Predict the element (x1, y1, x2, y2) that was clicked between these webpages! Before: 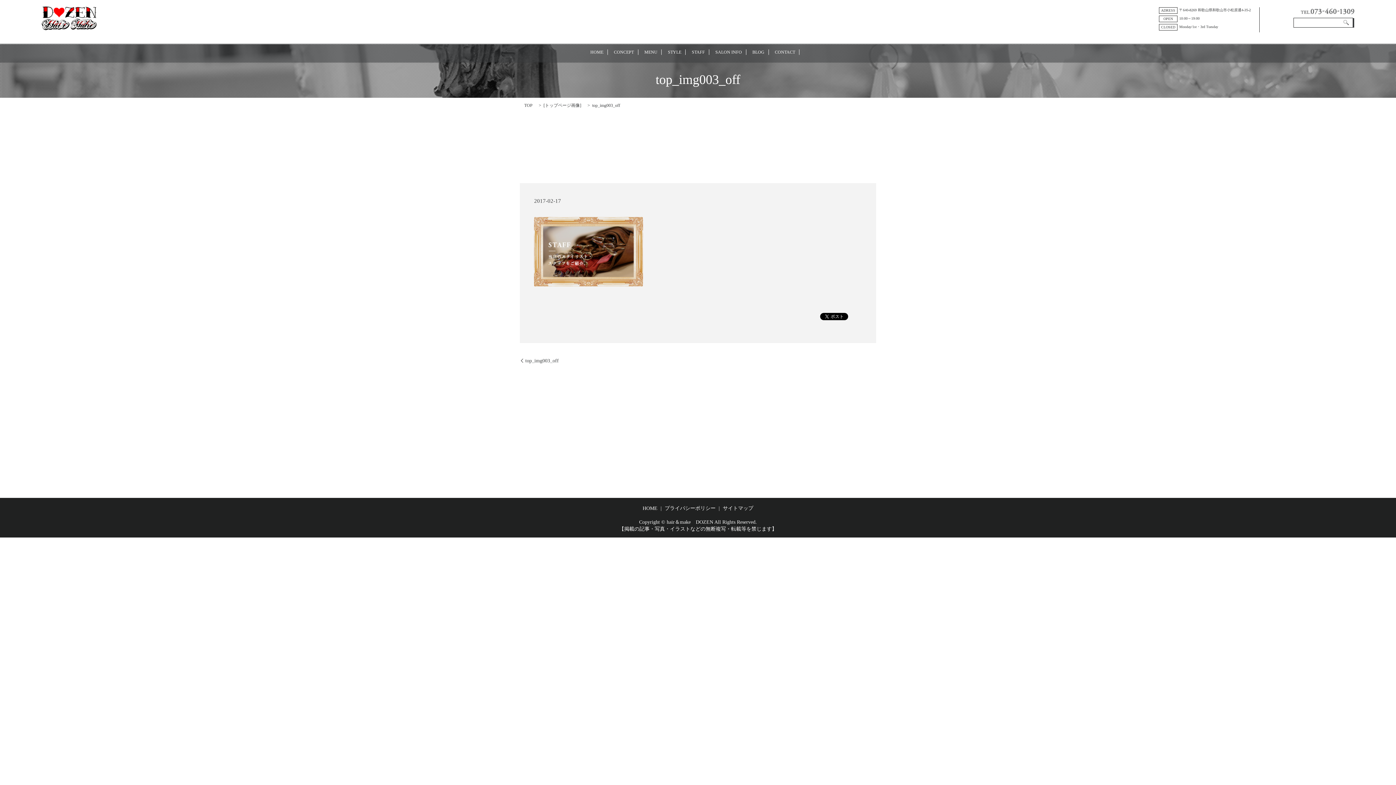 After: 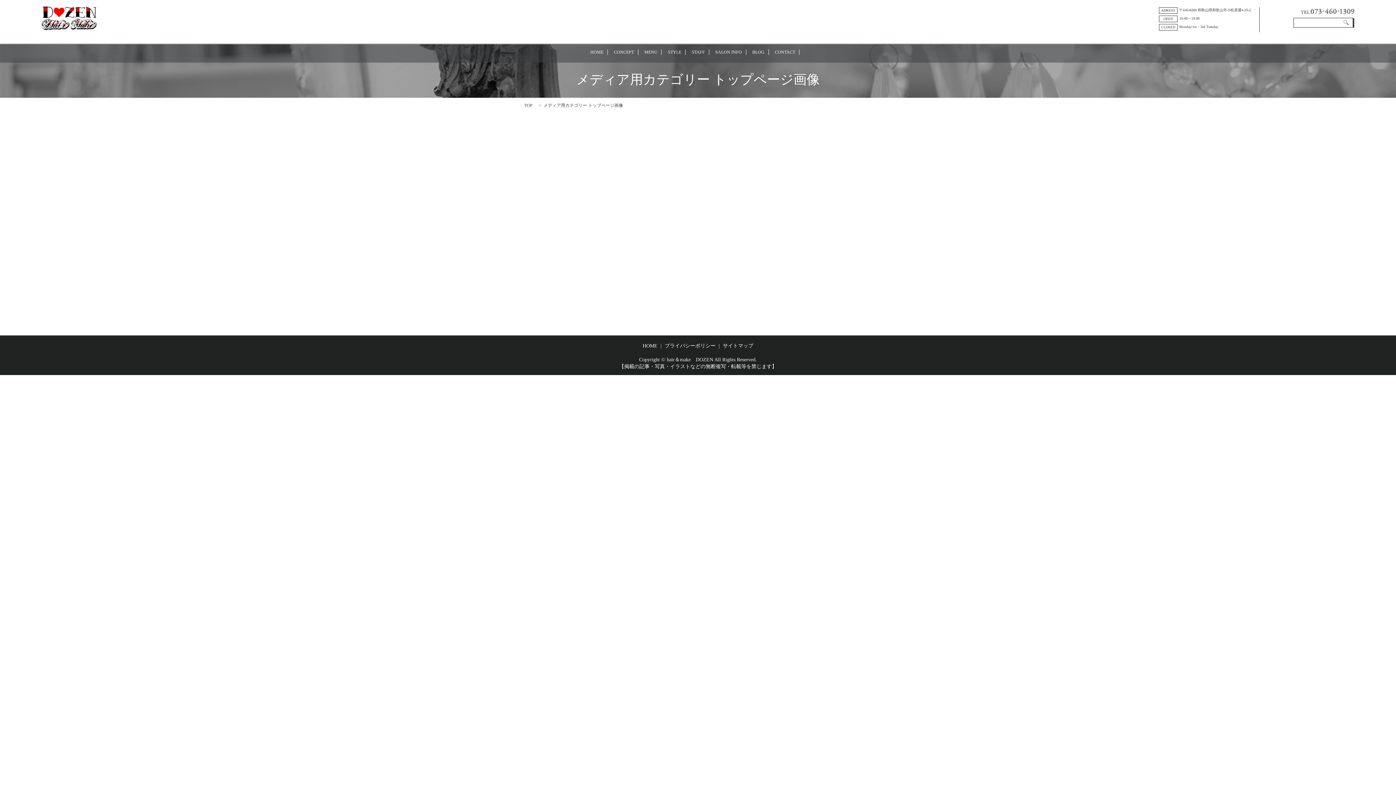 Action: bbox: (545, 102, 580, 108) label: トップページ画像